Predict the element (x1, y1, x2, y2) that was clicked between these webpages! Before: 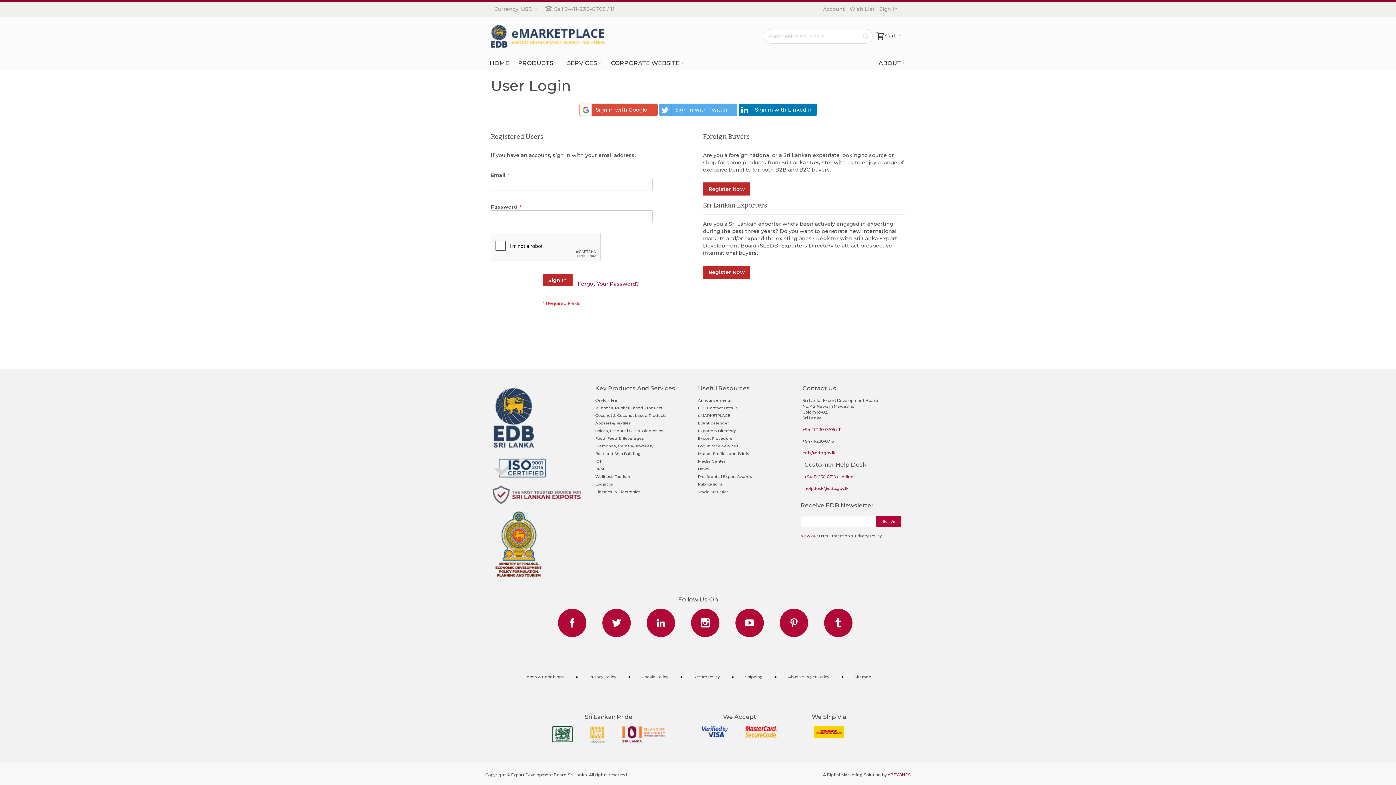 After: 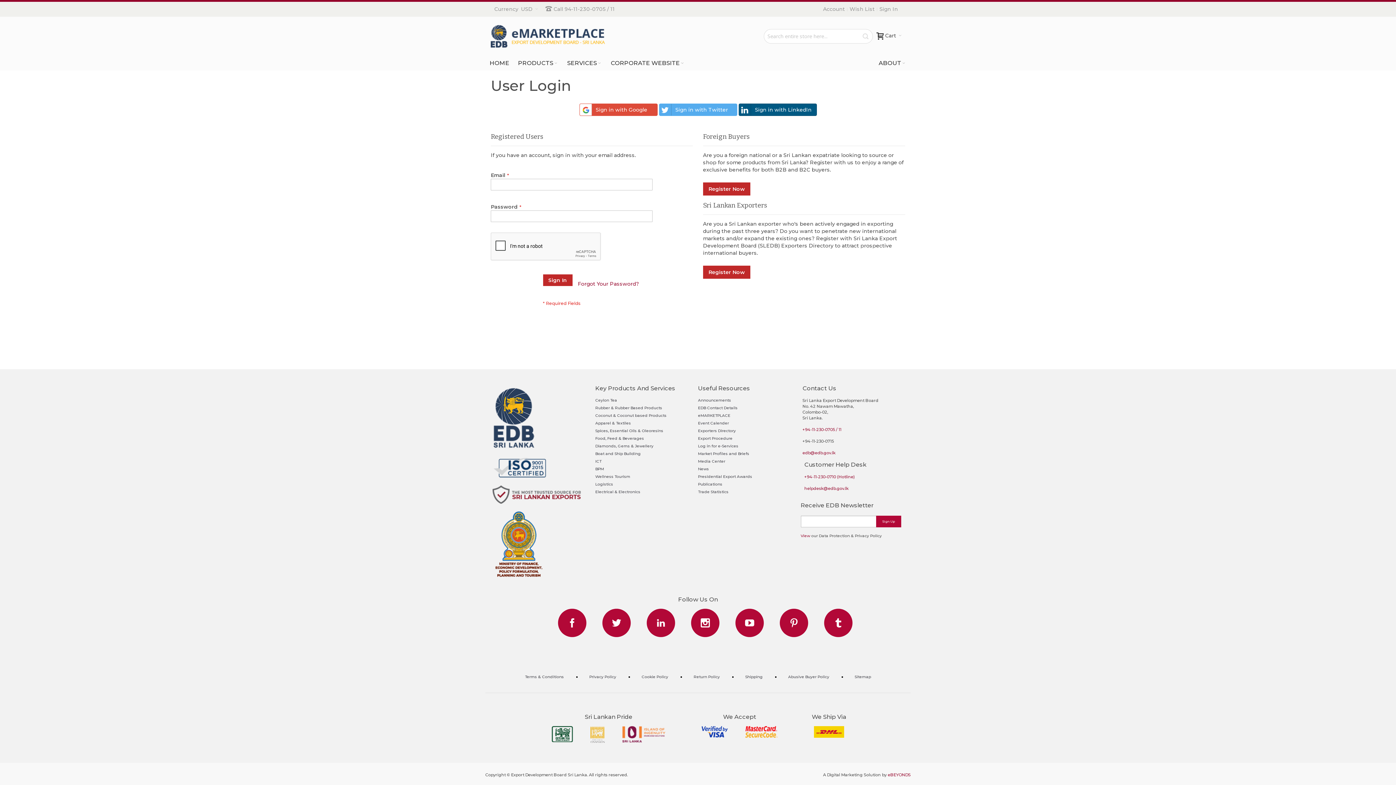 Action: label: Sign in with LinkedIn bbox: (738, 103, 816, 116)